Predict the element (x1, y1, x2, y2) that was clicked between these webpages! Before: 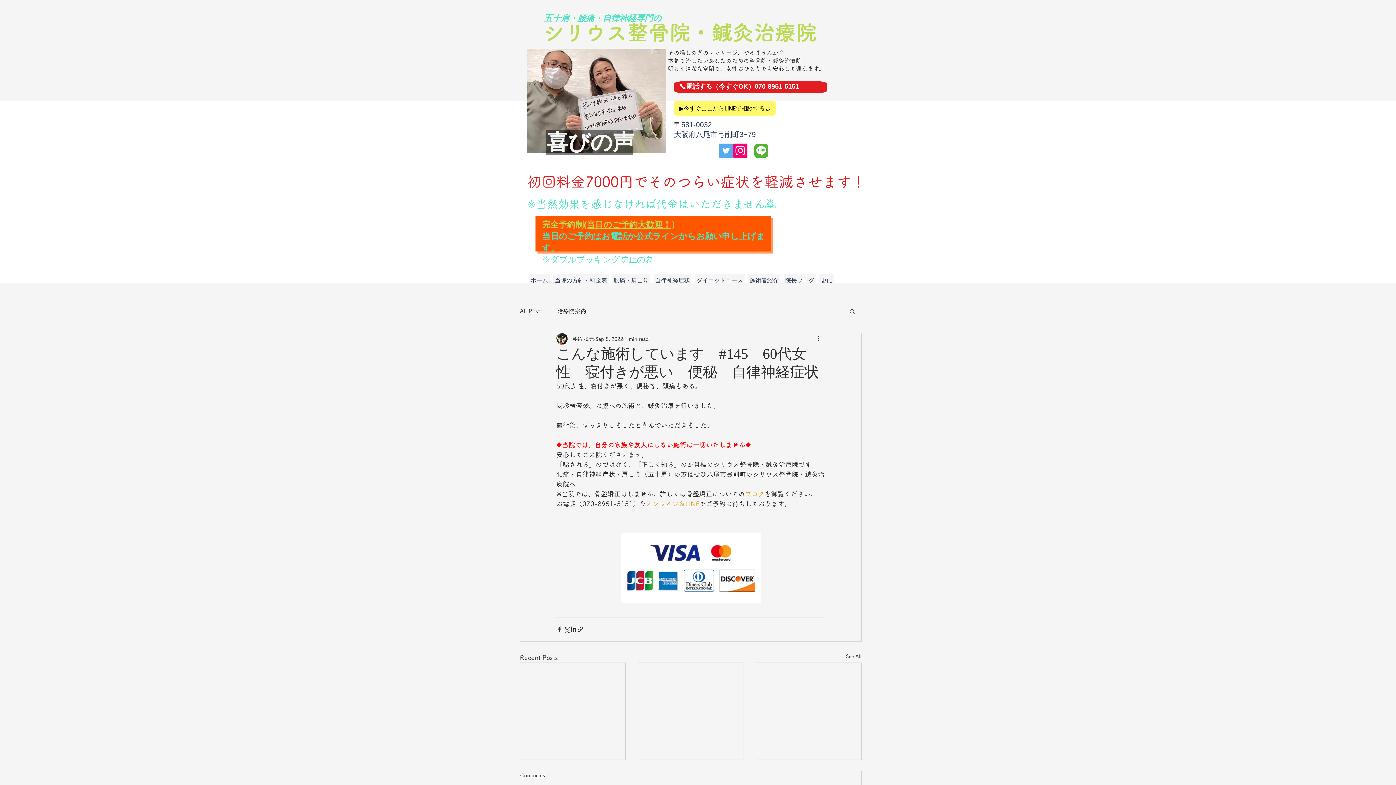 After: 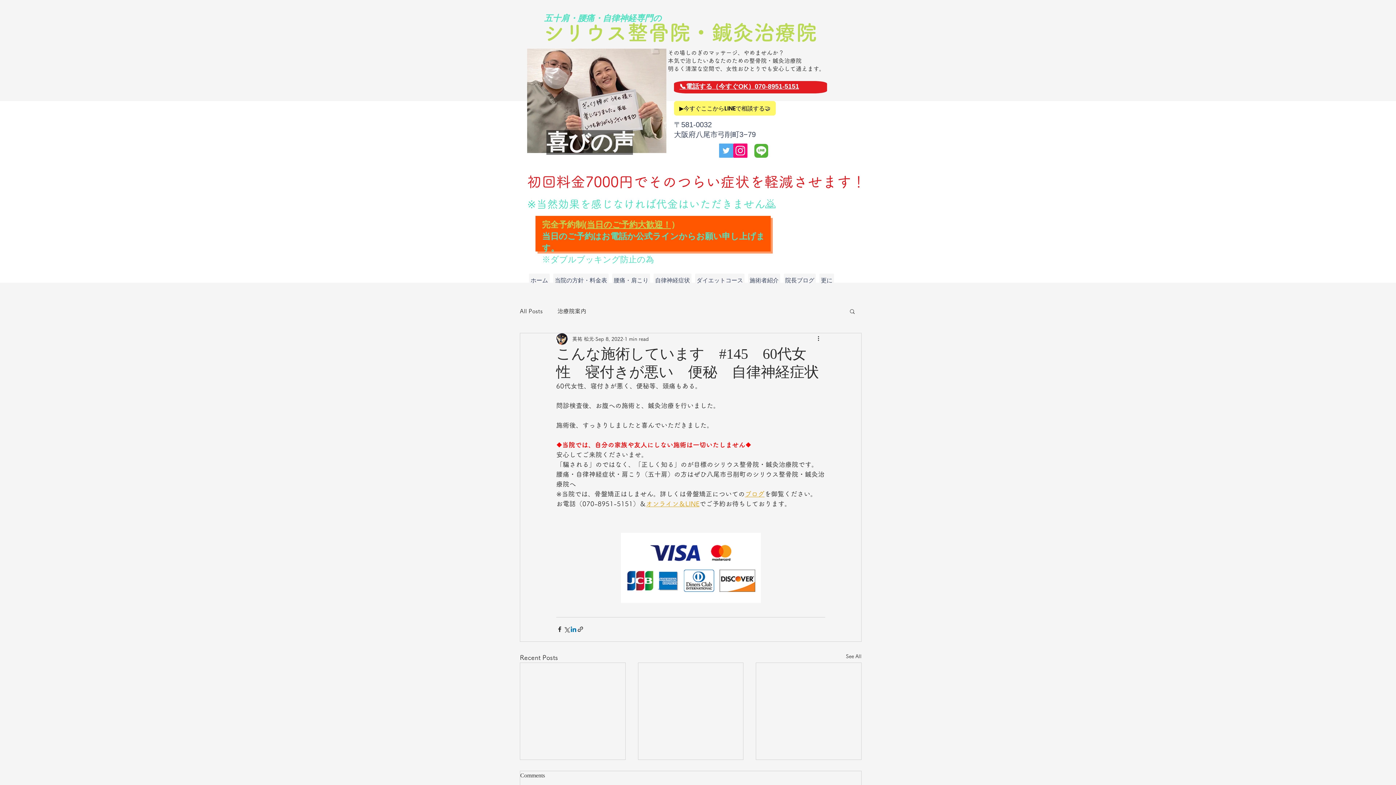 Action: label: Share via LinkedIn bbox: (570, 626, 577, 633)